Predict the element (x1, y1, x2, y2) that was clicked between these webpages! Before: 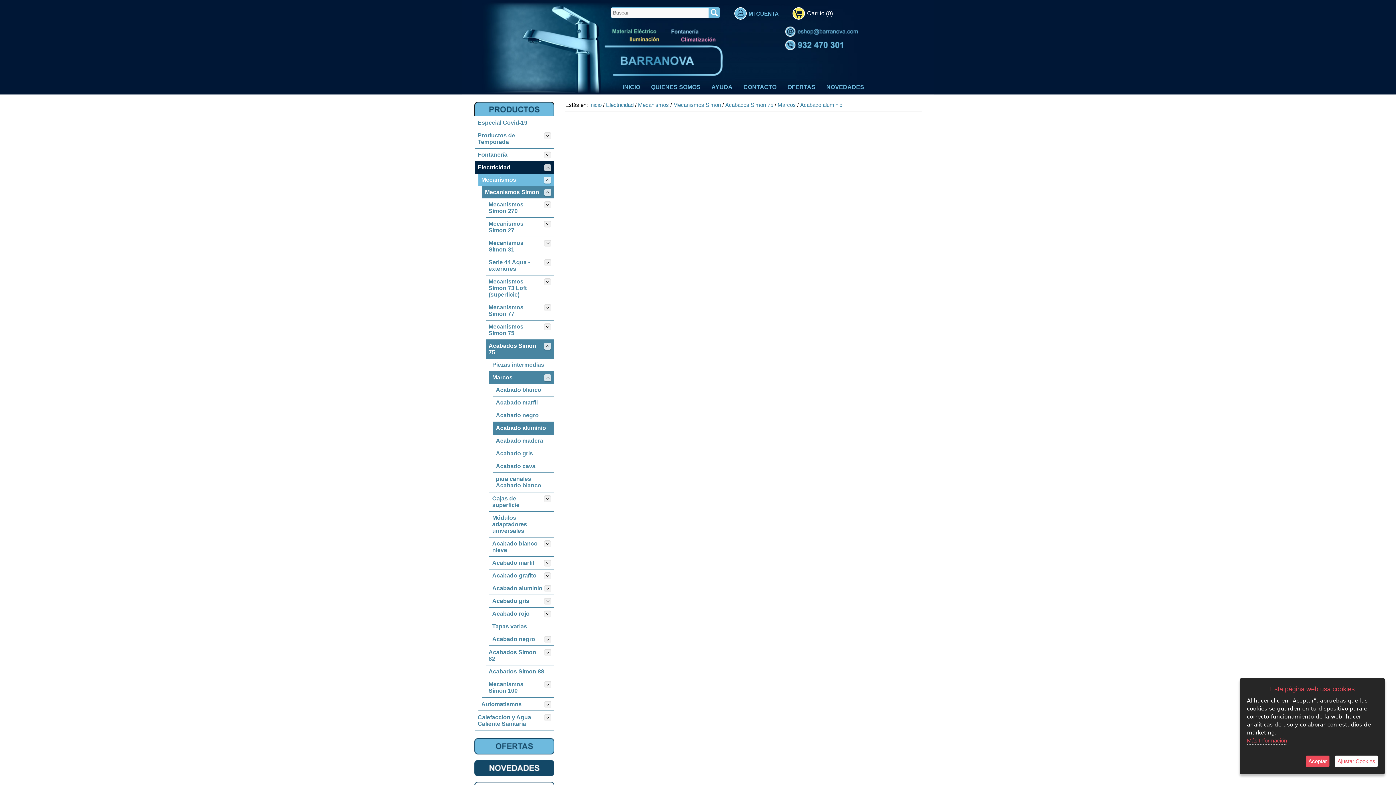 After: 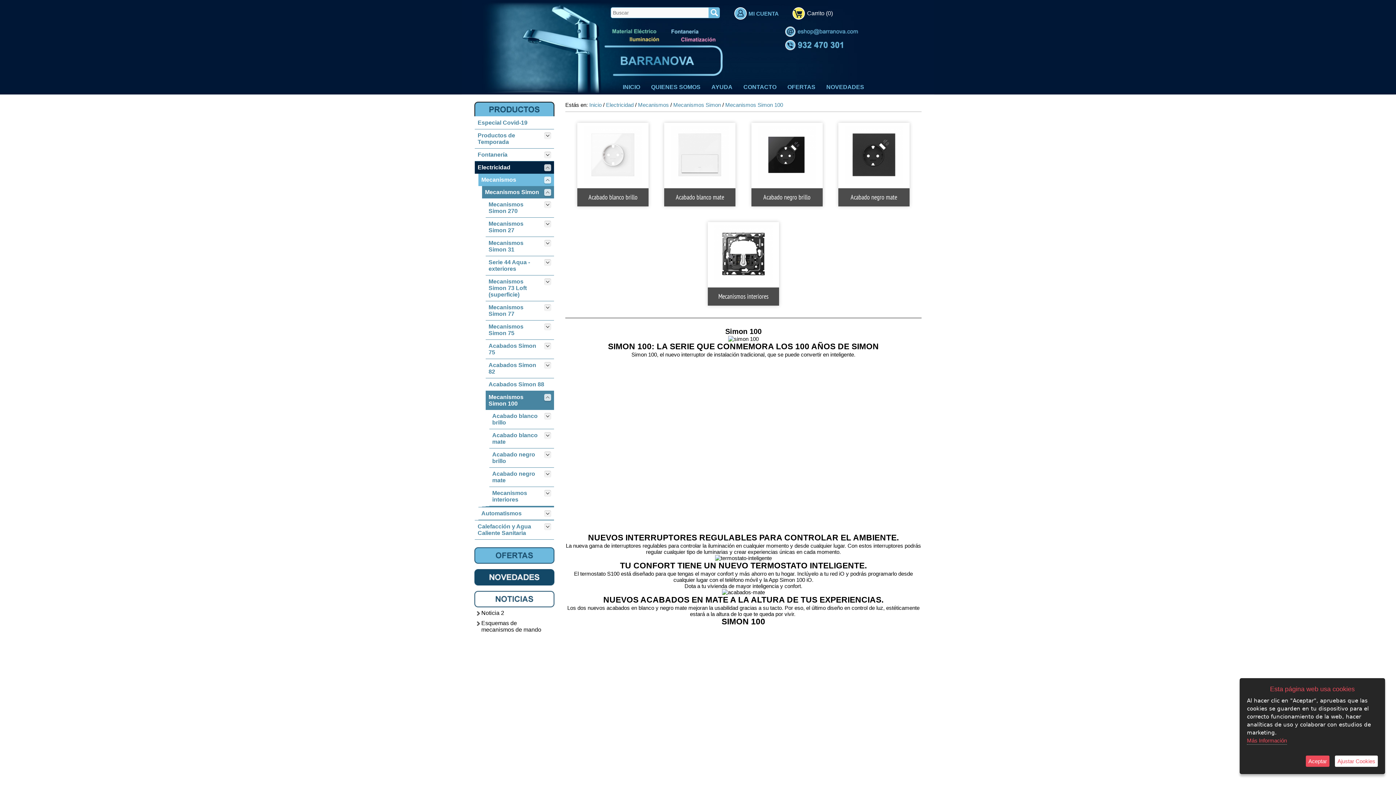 Action: bbox: (485, 678, 554, 697) label: Mecanismos Simon 100